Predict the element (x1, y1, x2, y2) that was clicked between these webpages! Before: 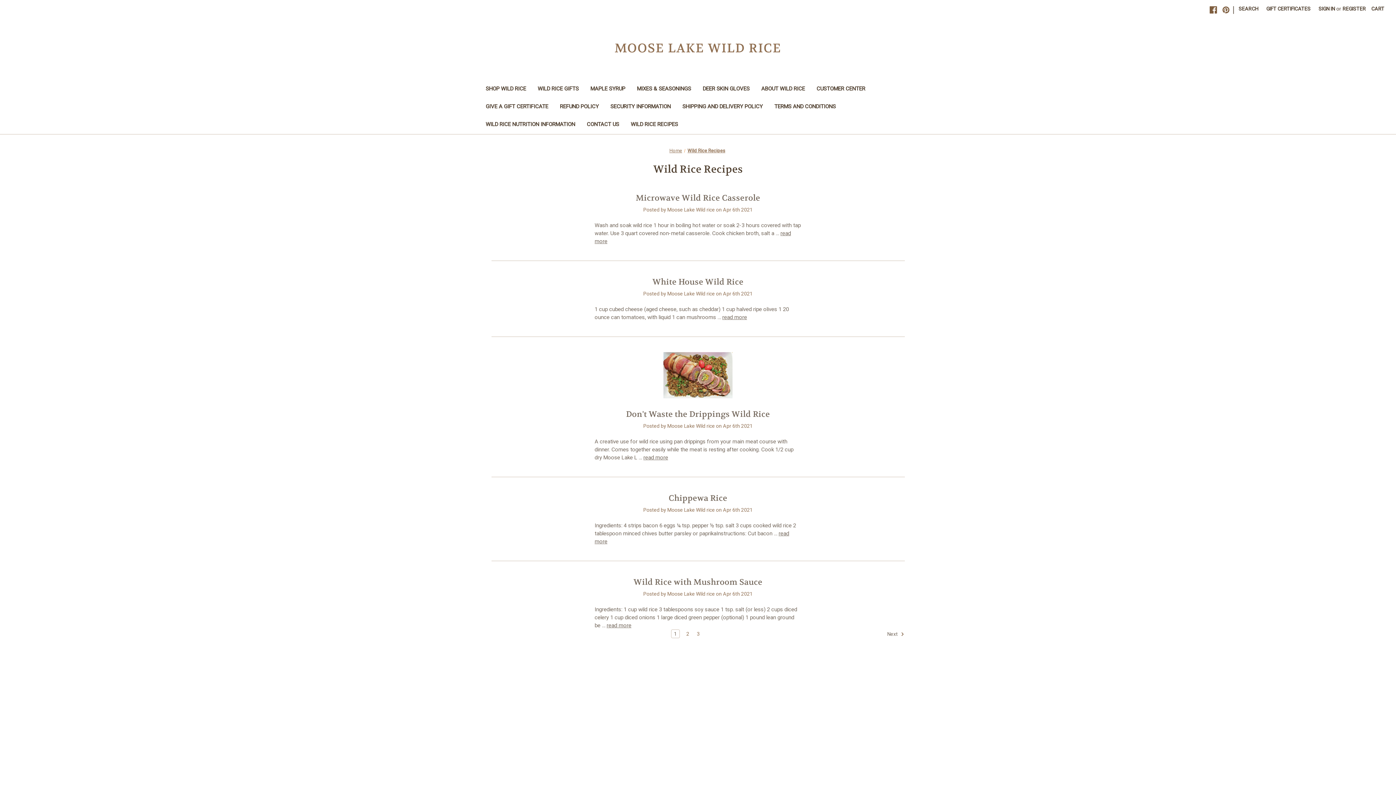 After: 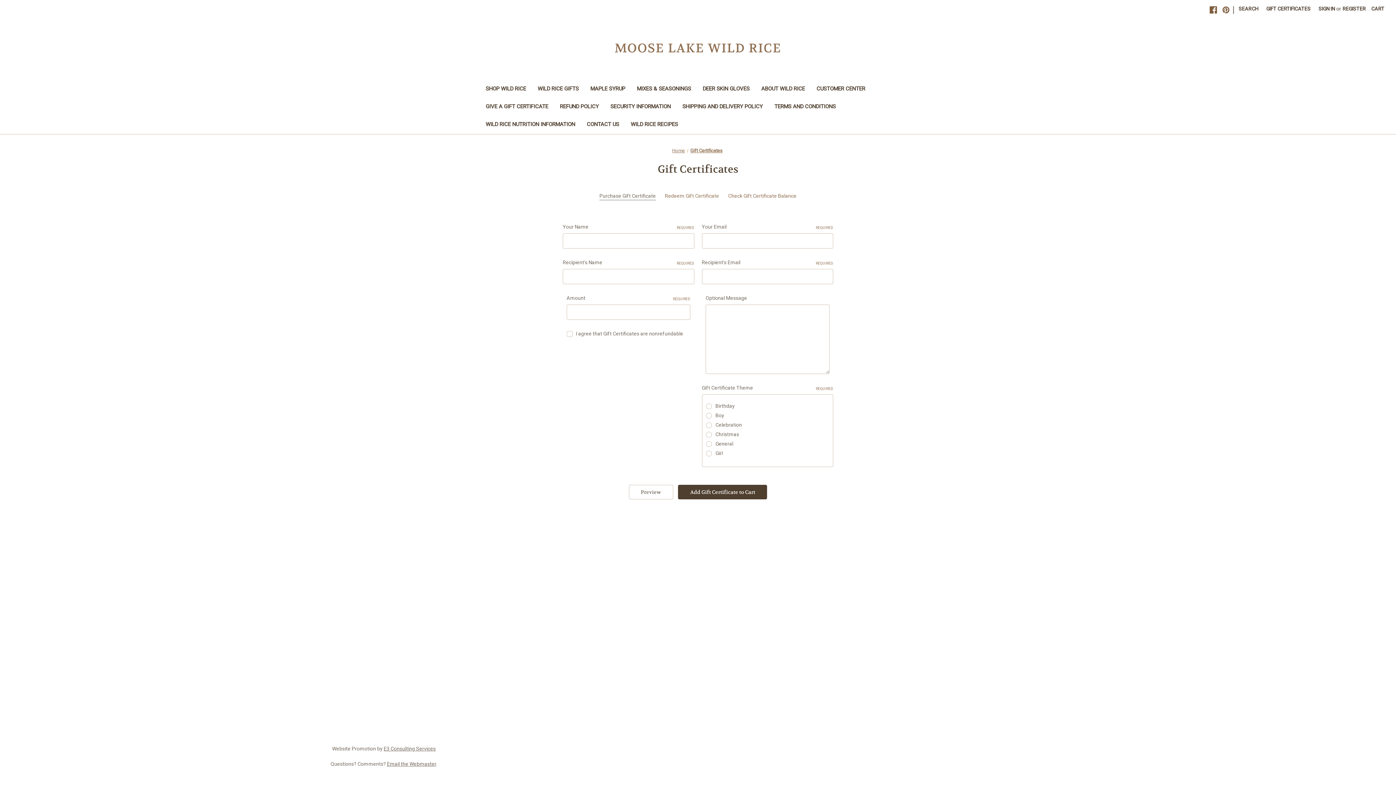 Action: label: Gift Certificates bbox: (1262, 0, 1314, 17)